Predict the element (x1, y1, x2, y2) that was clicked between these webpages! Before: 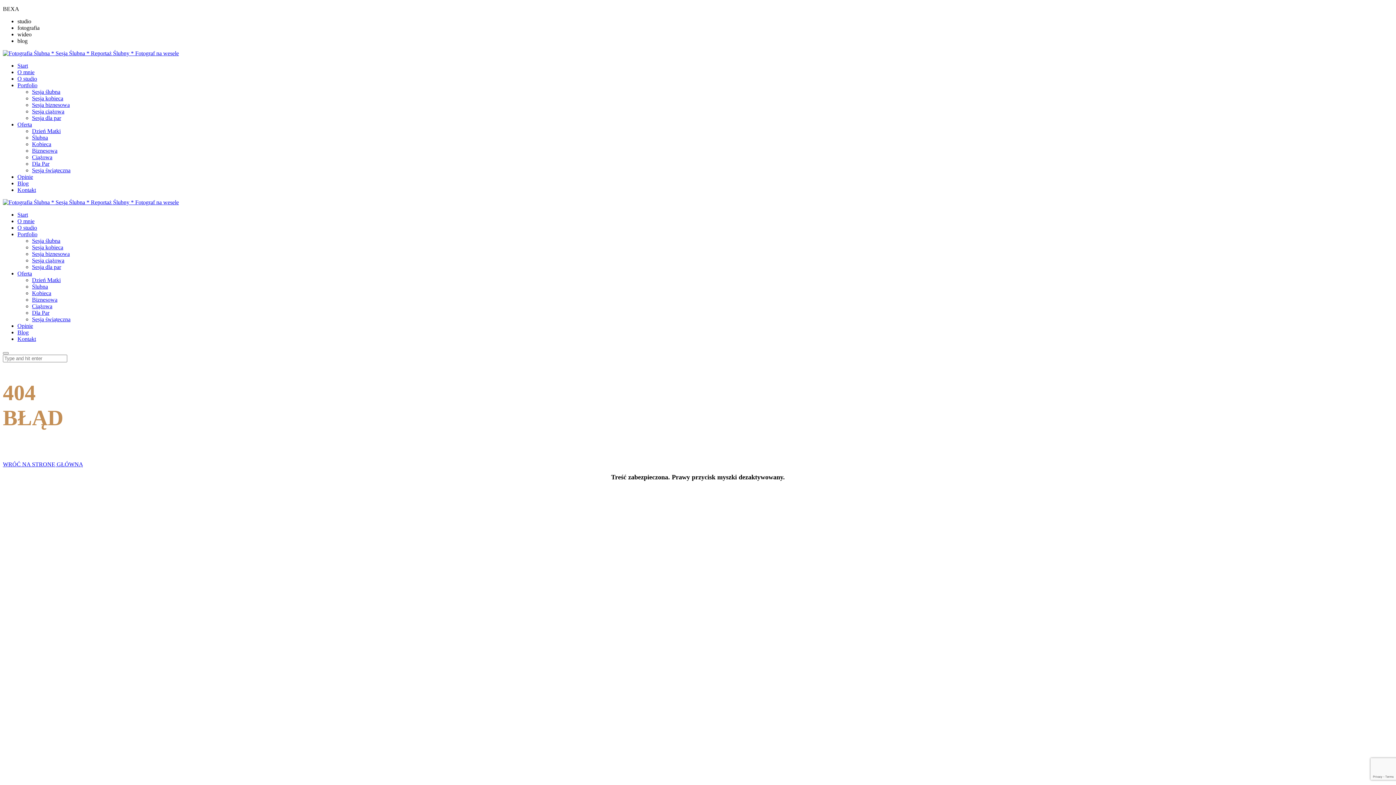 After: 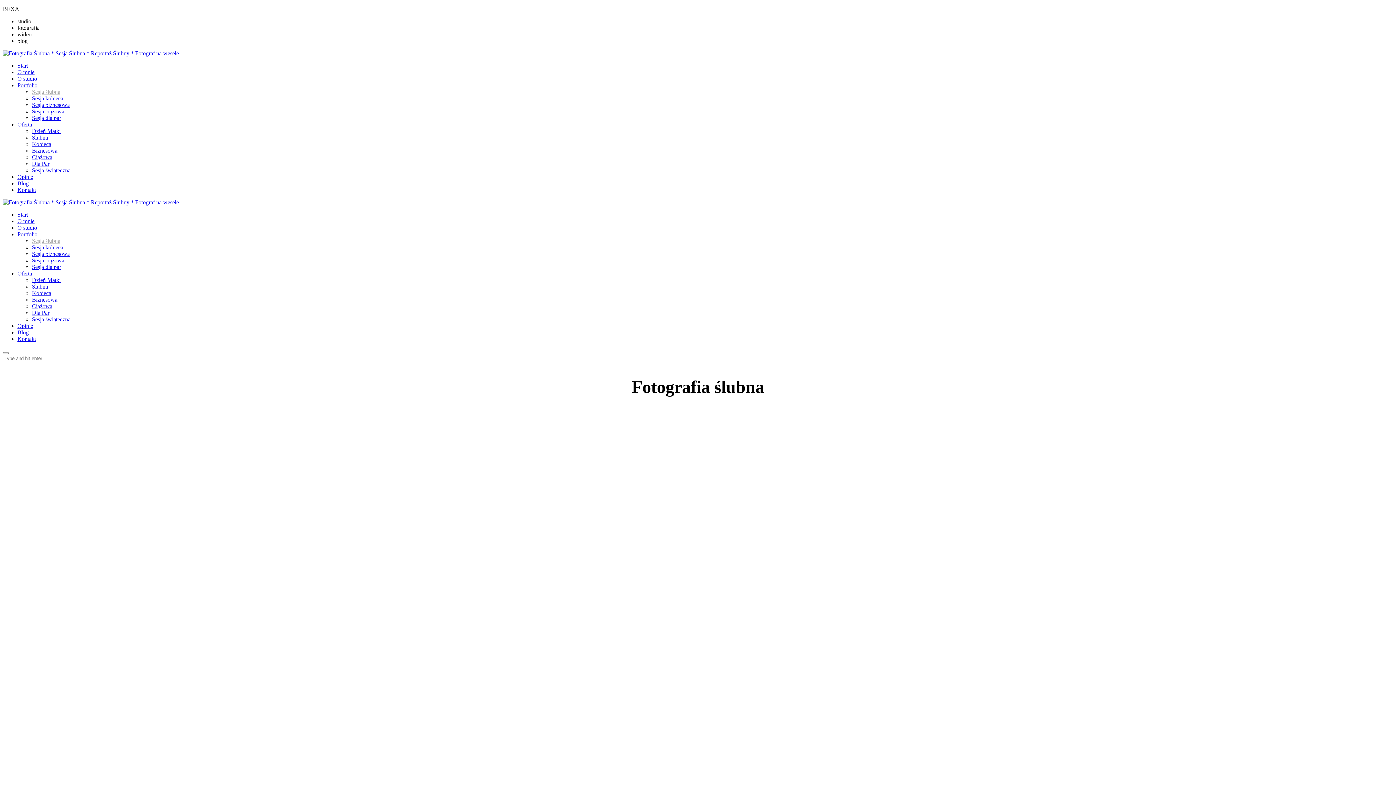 Action: label: Sesja ślubna bbox: (32, 237, 60, 244)